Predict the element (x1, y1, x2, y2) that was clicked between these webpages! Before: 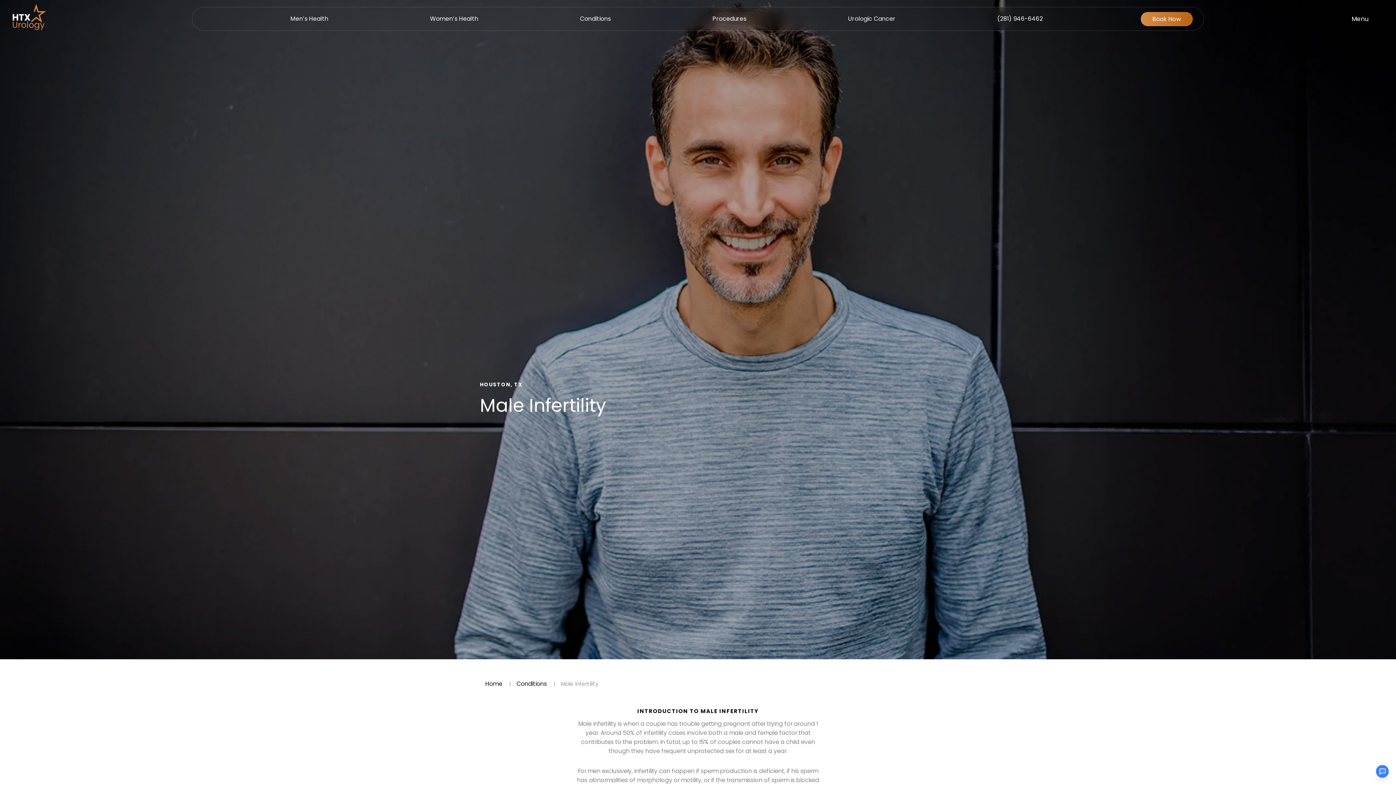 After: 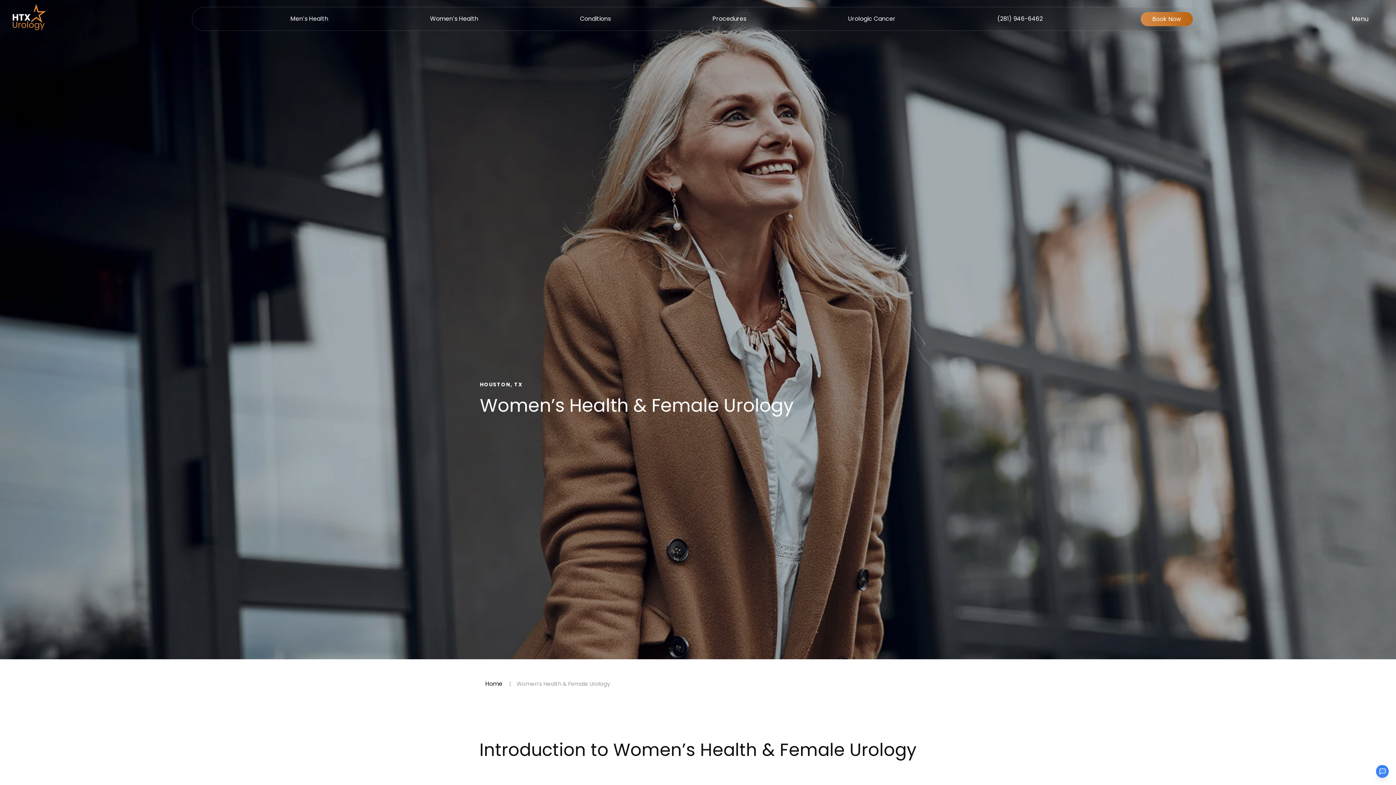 Action: bbox: (430, 14, 478, 22) label: Women’s Health